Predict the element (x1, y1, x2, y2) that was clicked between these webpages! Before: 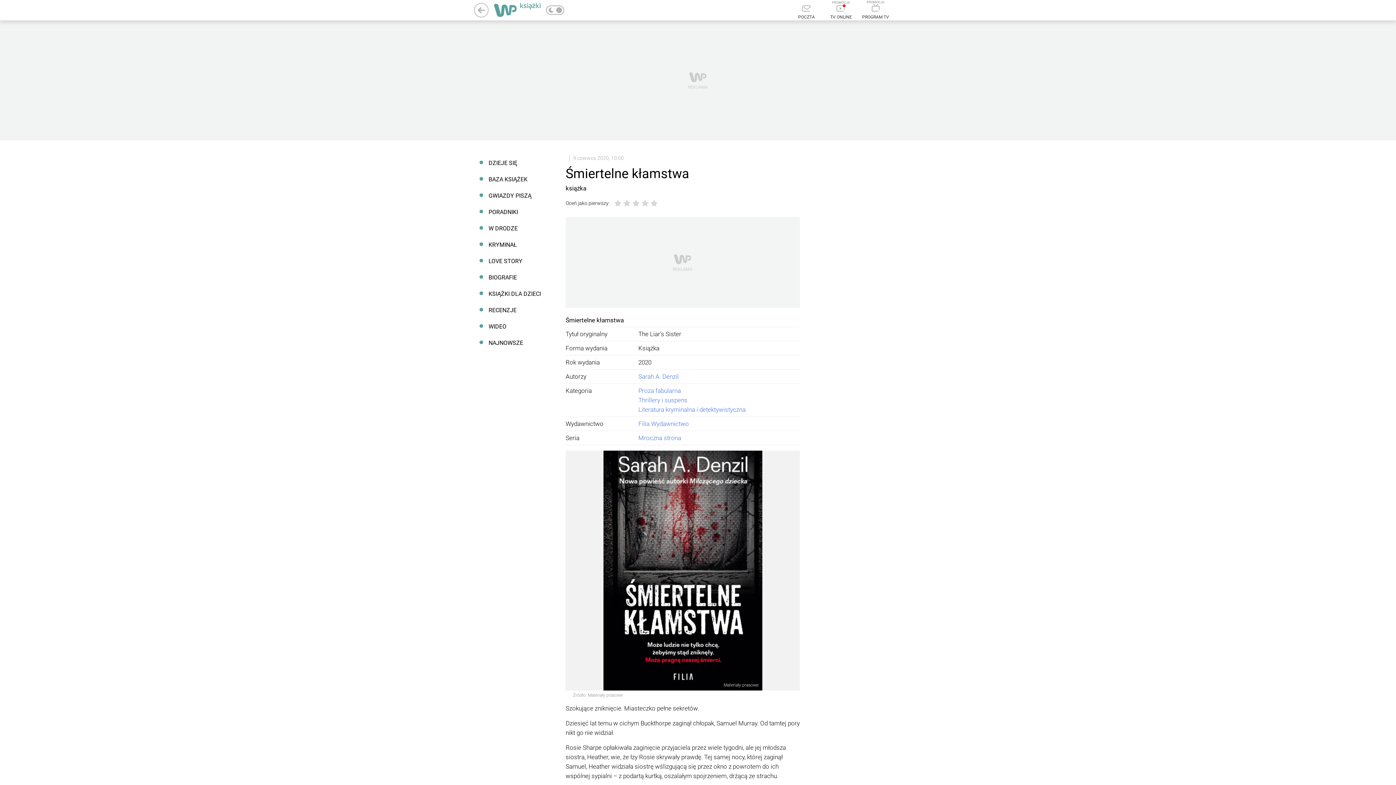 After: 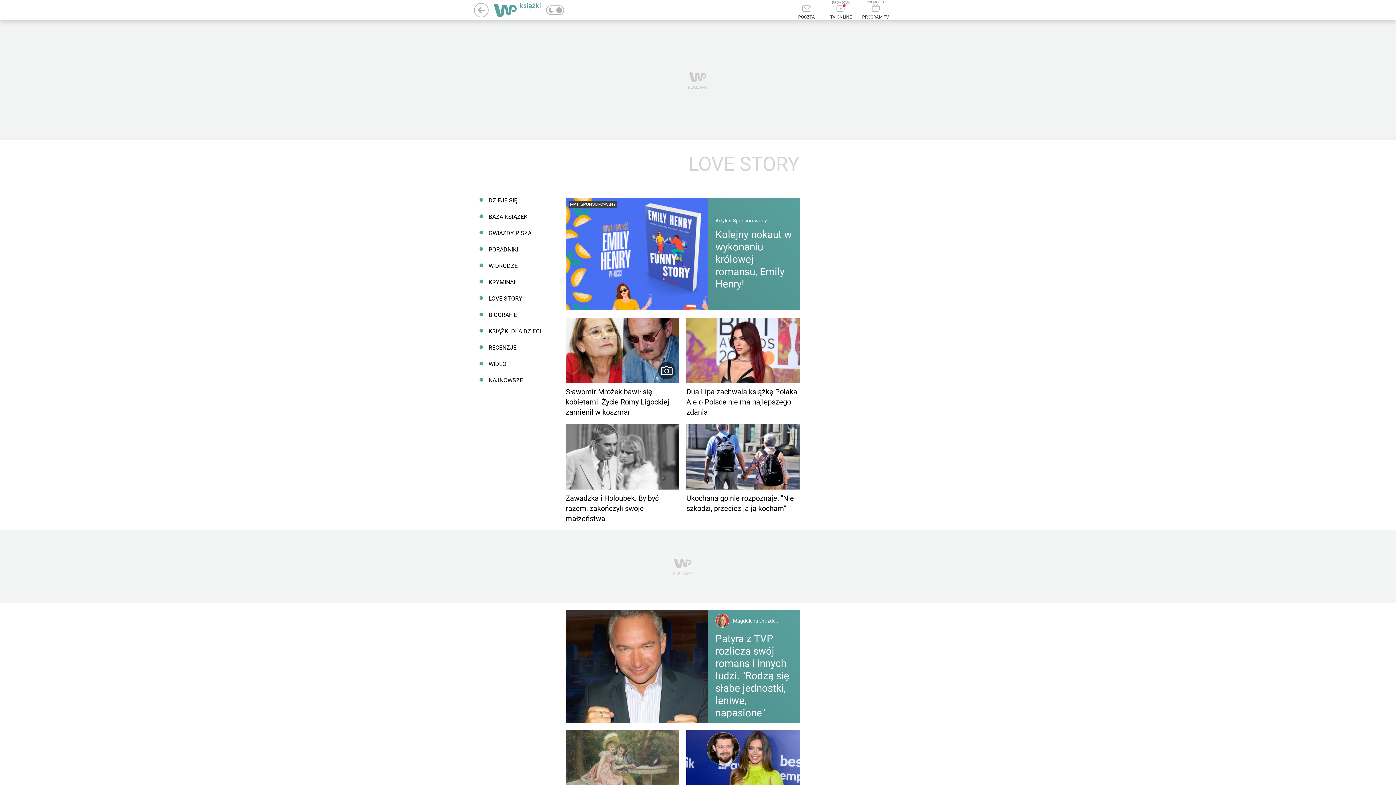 Action: label: LOVE STORY bbox: (474, 253, 550, 269)